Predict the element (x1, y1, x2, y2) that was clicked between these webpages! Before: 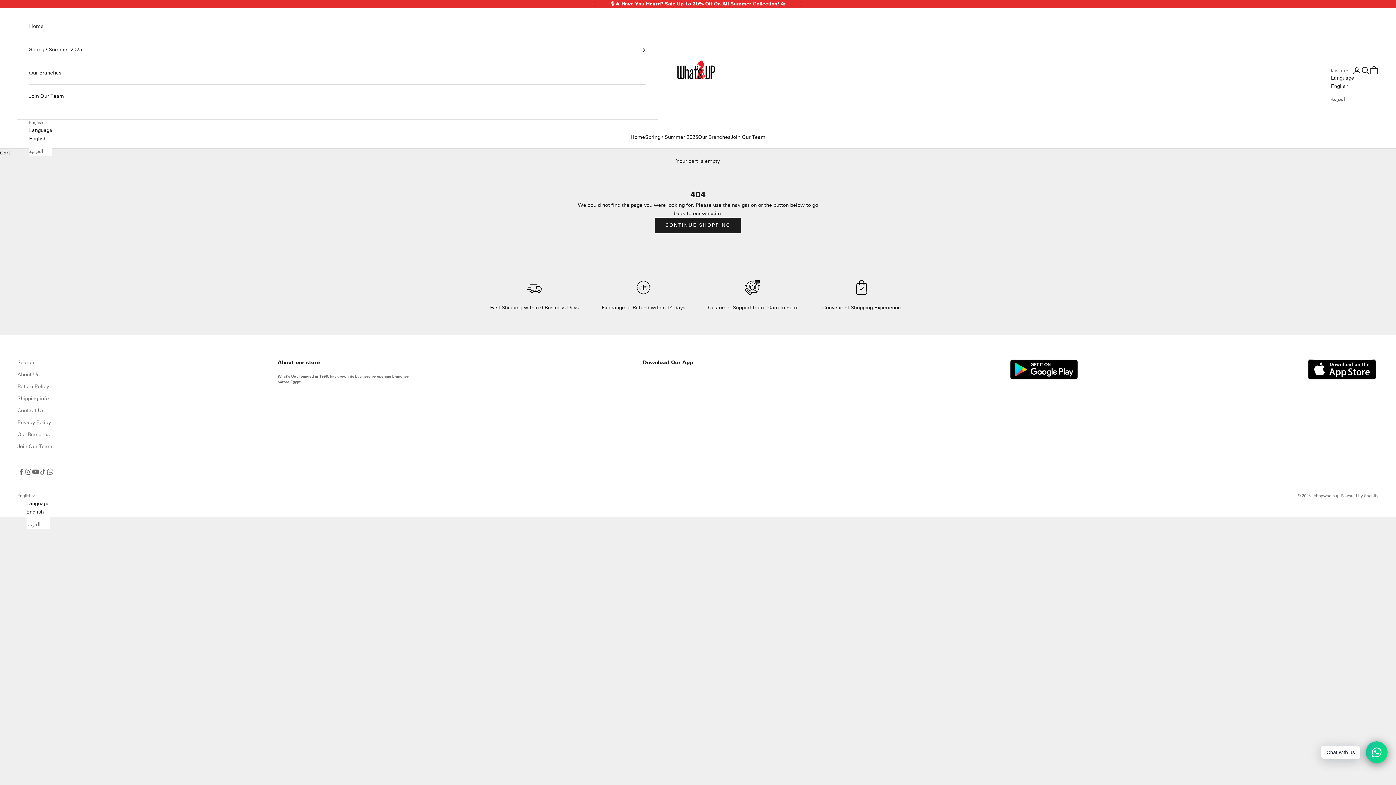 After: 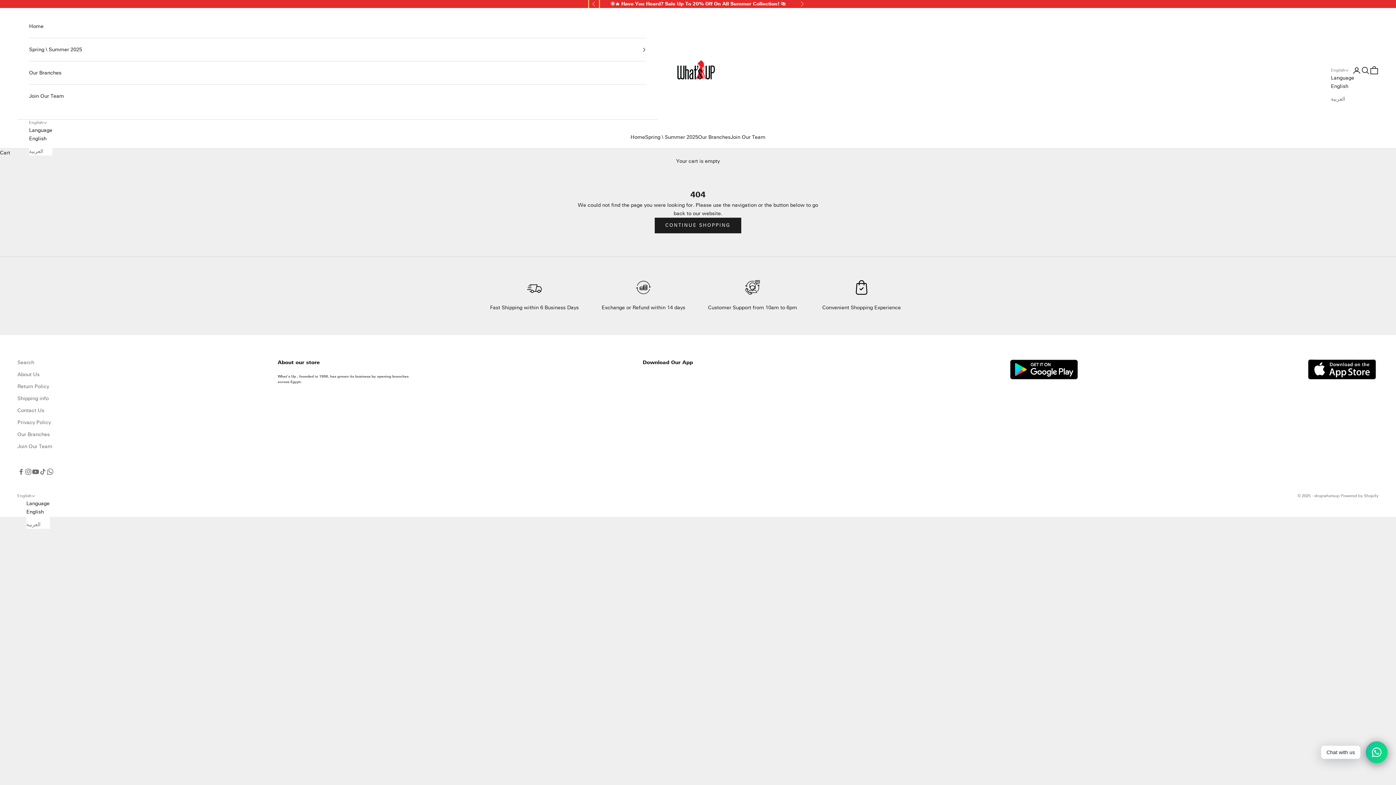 Action: bbox: (592, 0, 596, 8) label: Previous